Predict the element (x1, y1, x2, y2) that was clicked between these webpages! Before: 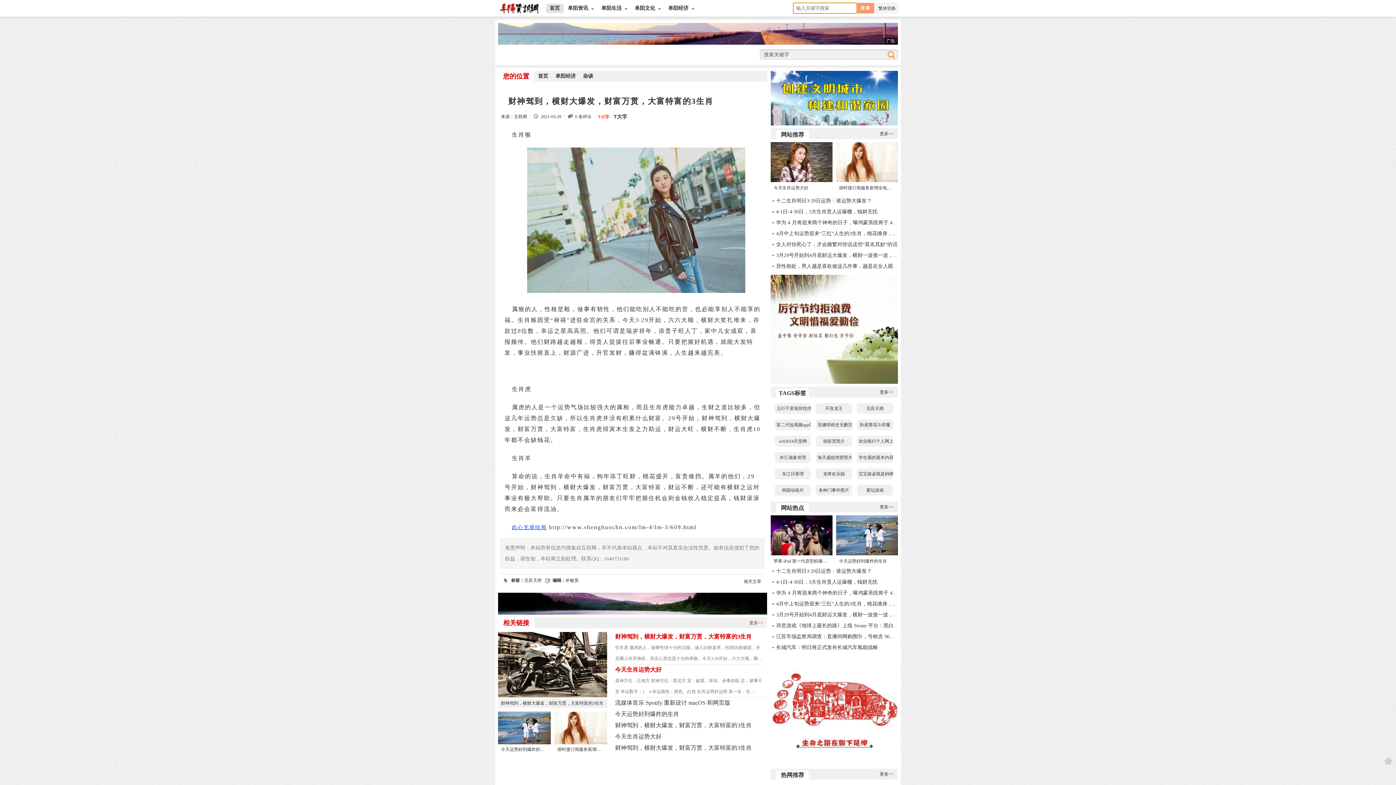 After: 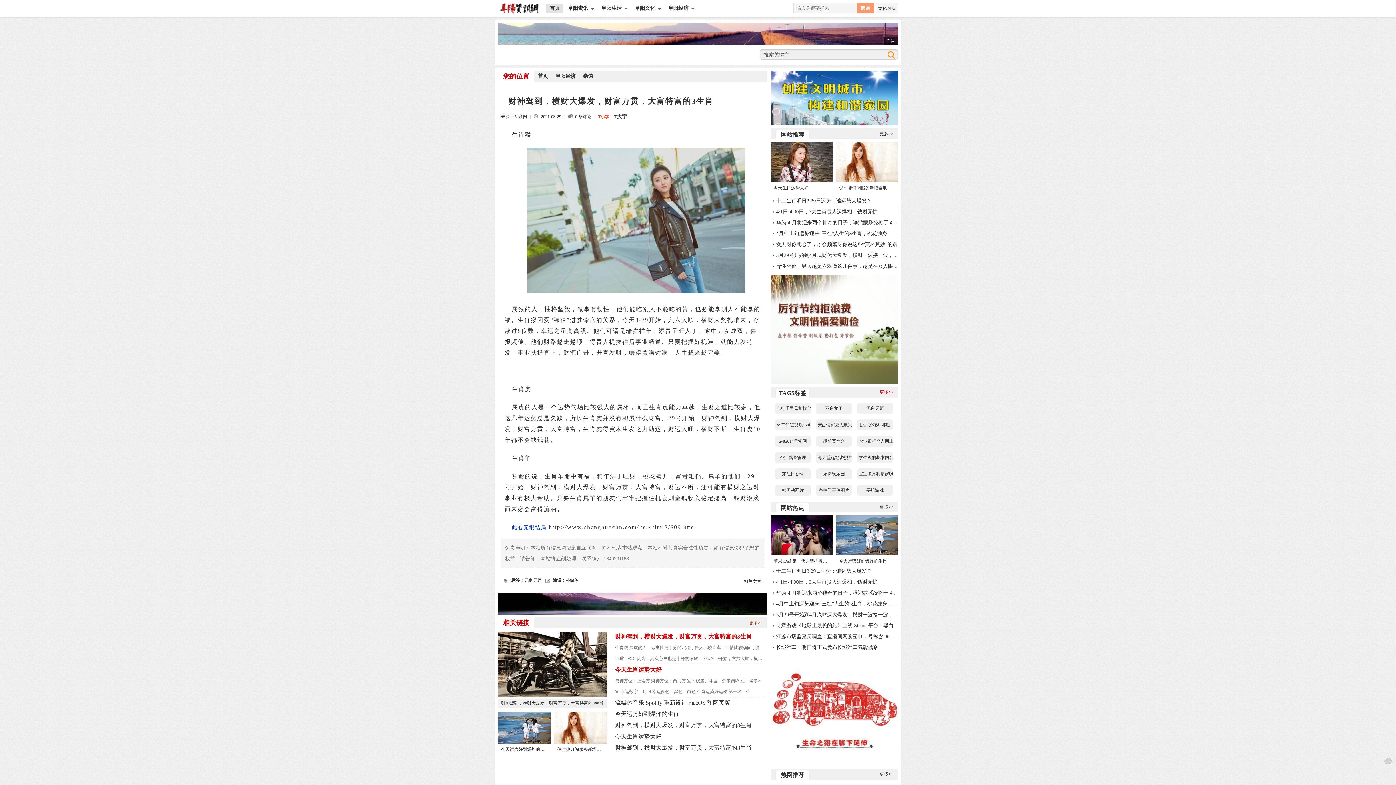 Action: label: 更多>> bbox: (880, 386, 898, 397)